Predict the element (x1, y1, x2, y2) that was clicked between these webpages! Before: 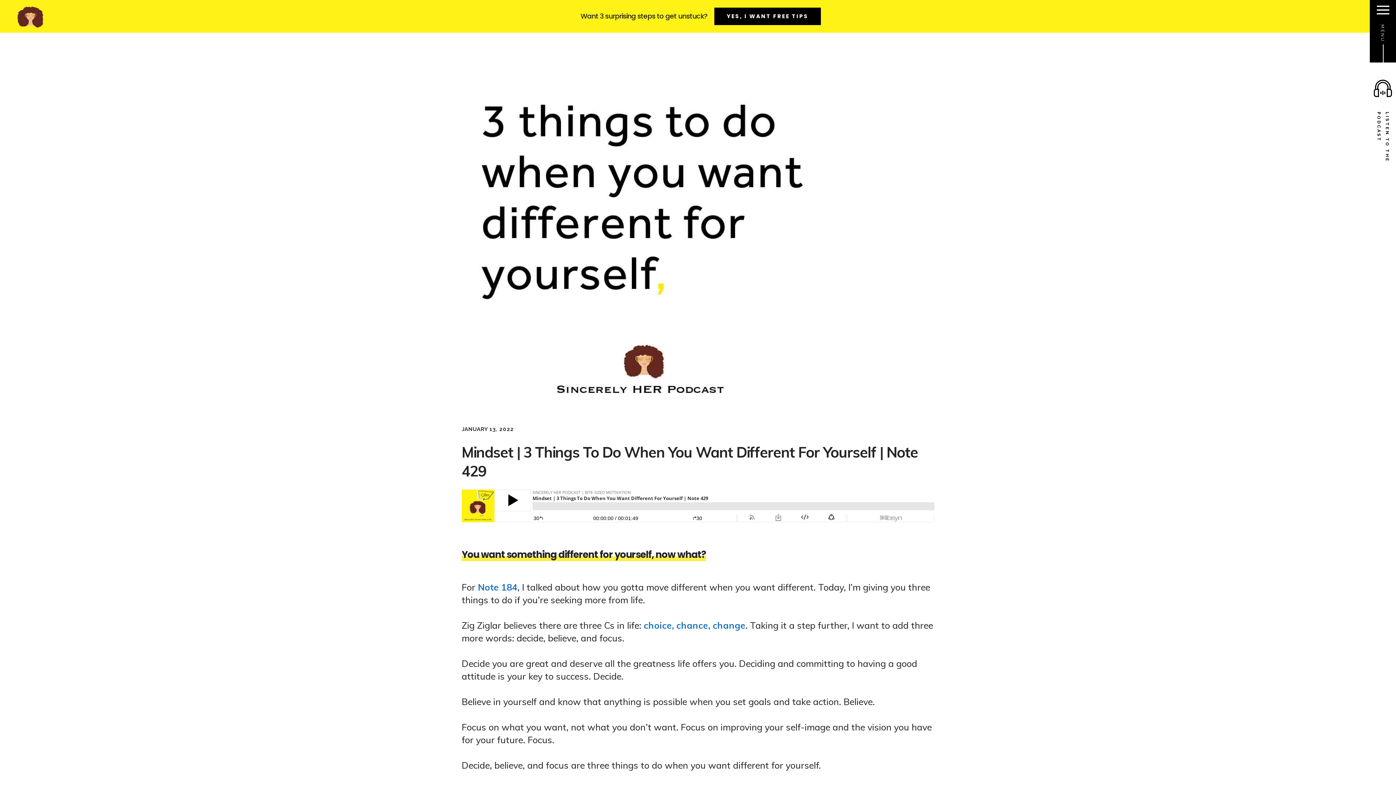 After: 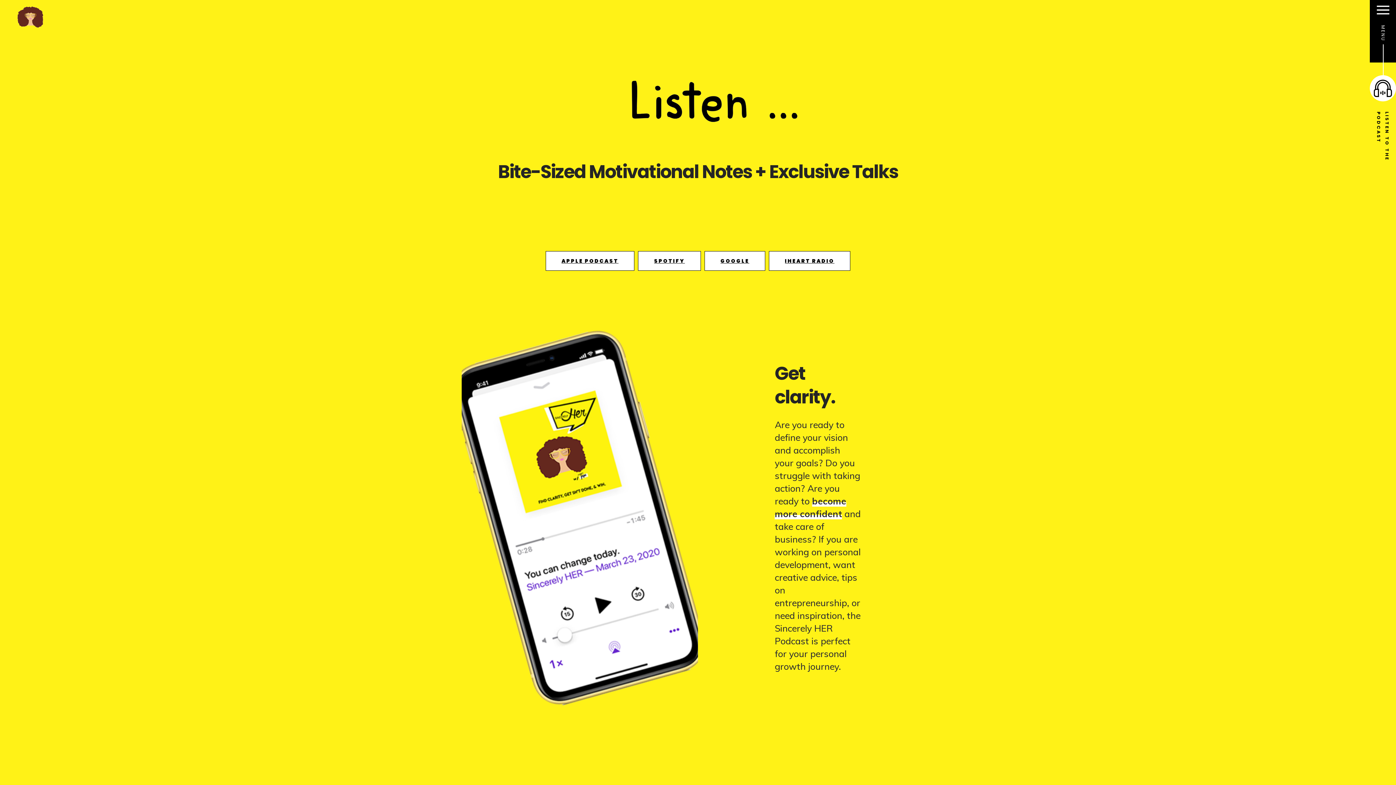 Action: bbox: (1374, 111, 1391, 193) label: LISTEN TO THE PODCAST
